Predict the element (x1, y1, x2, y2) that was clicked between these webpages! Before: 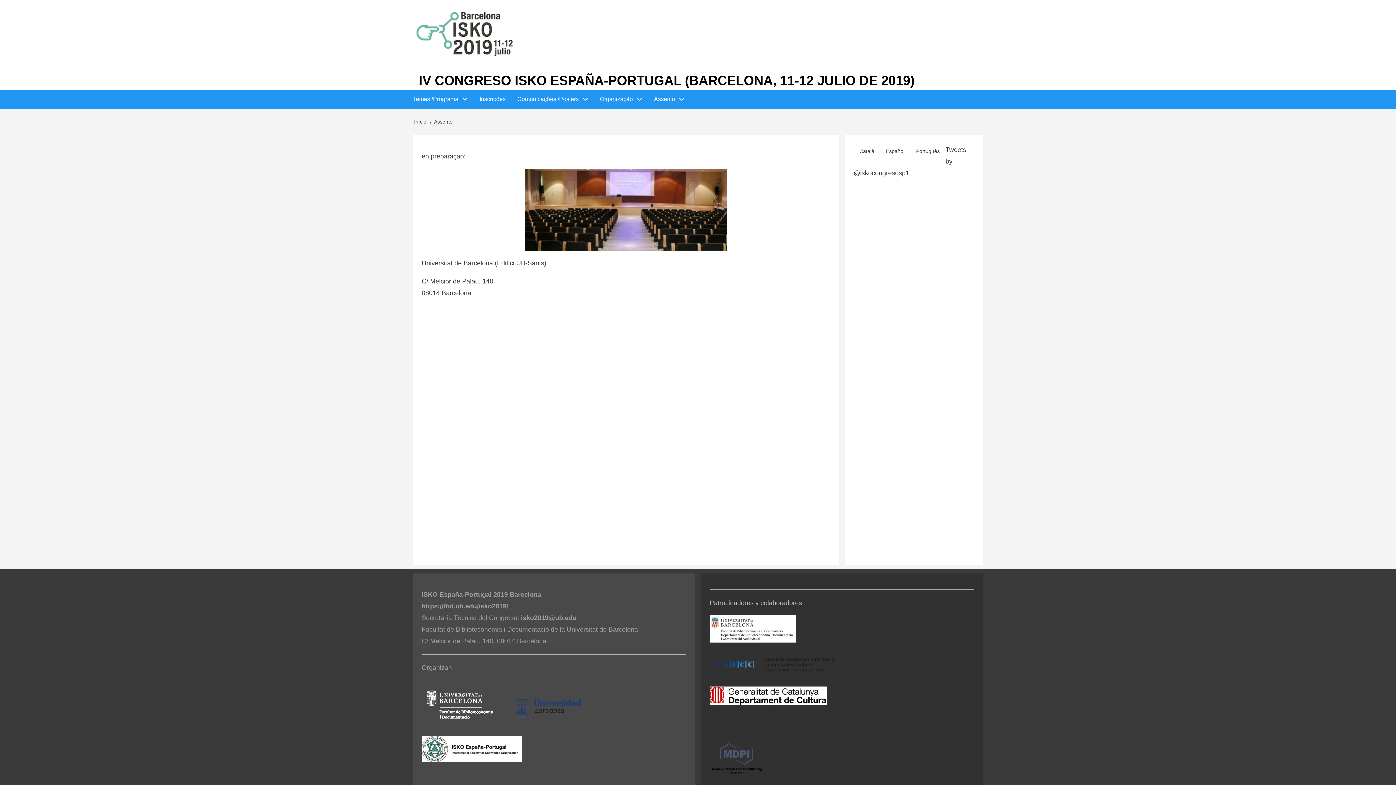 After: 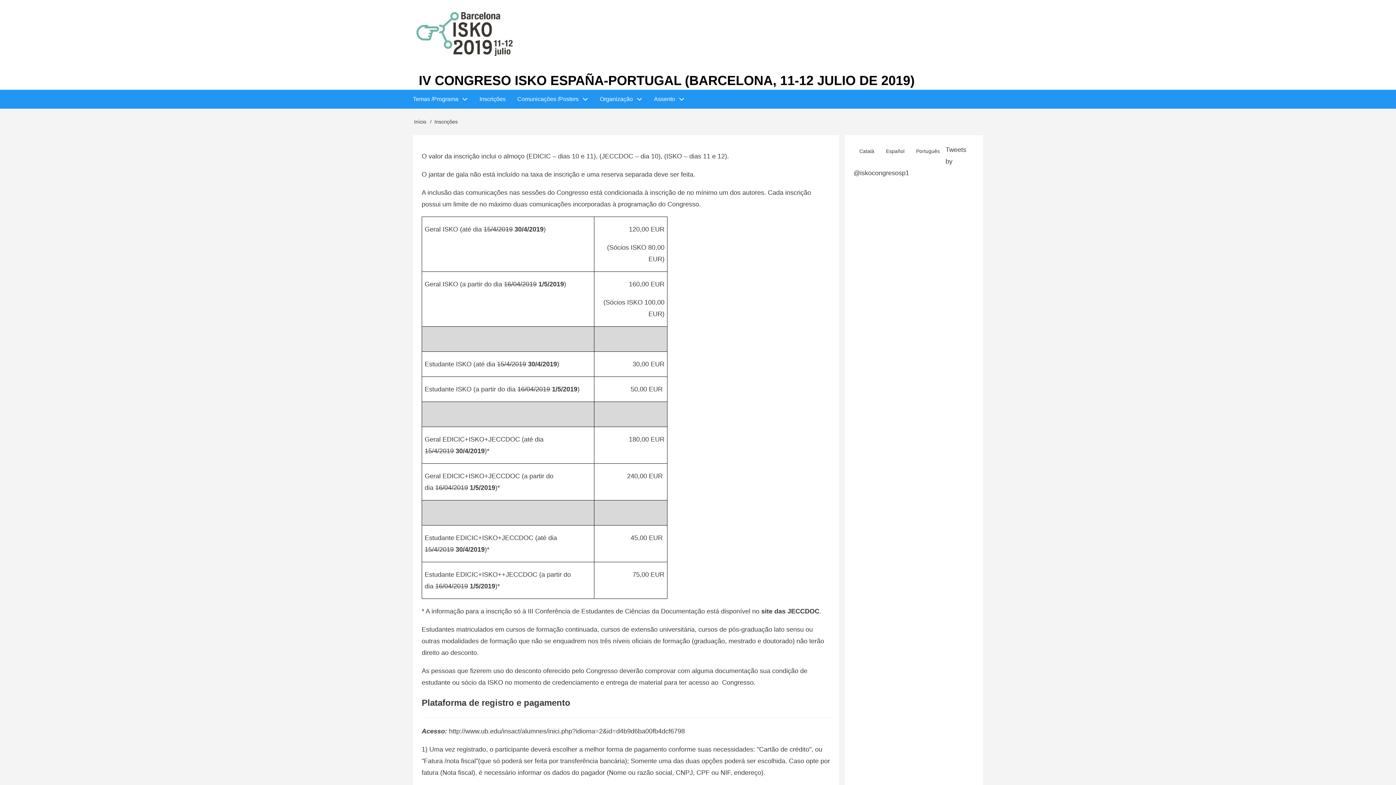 Action: label: Inscrições bbox: (473, 89, 511, 108)